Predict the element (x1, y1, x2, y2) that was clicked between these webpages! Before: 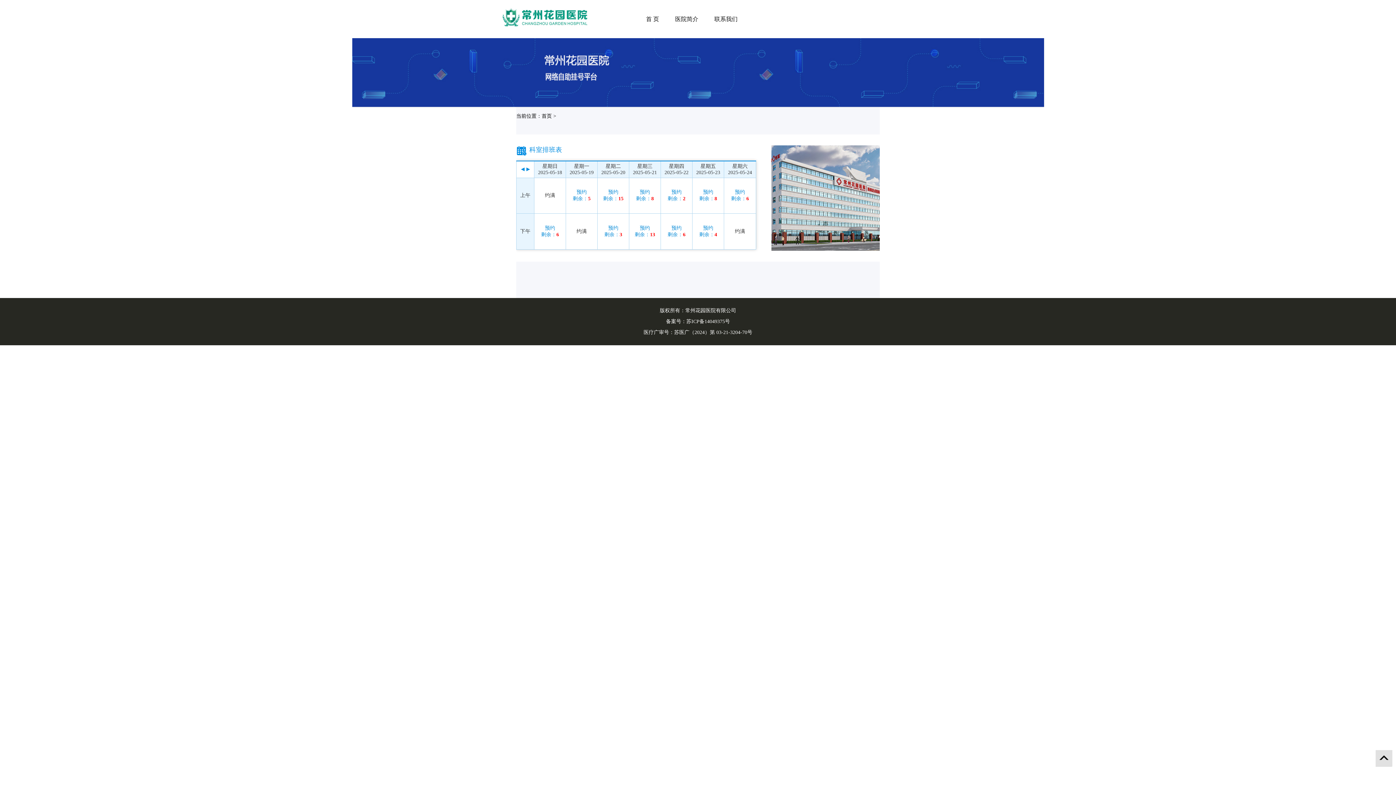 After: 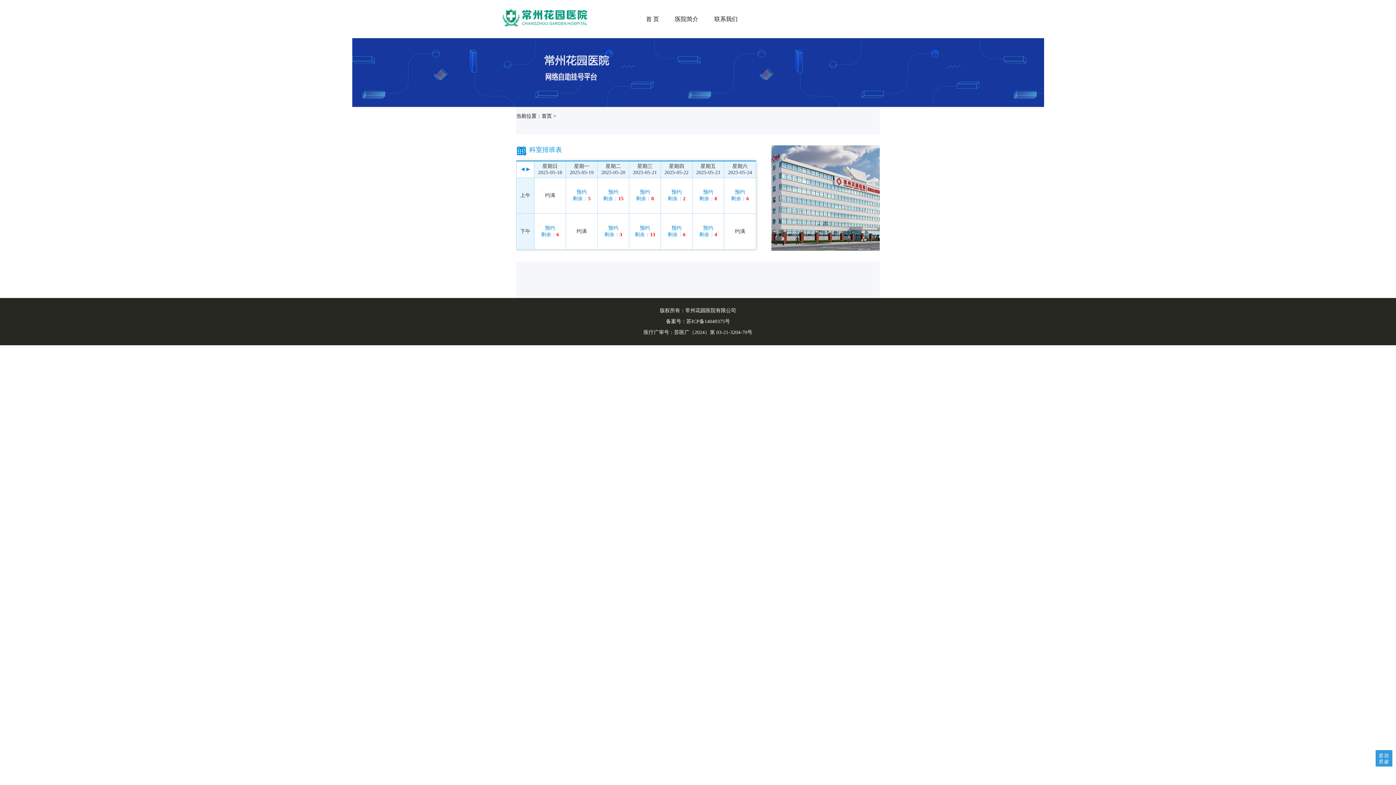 Action: bbox: (1376, 750, 1392, 767)